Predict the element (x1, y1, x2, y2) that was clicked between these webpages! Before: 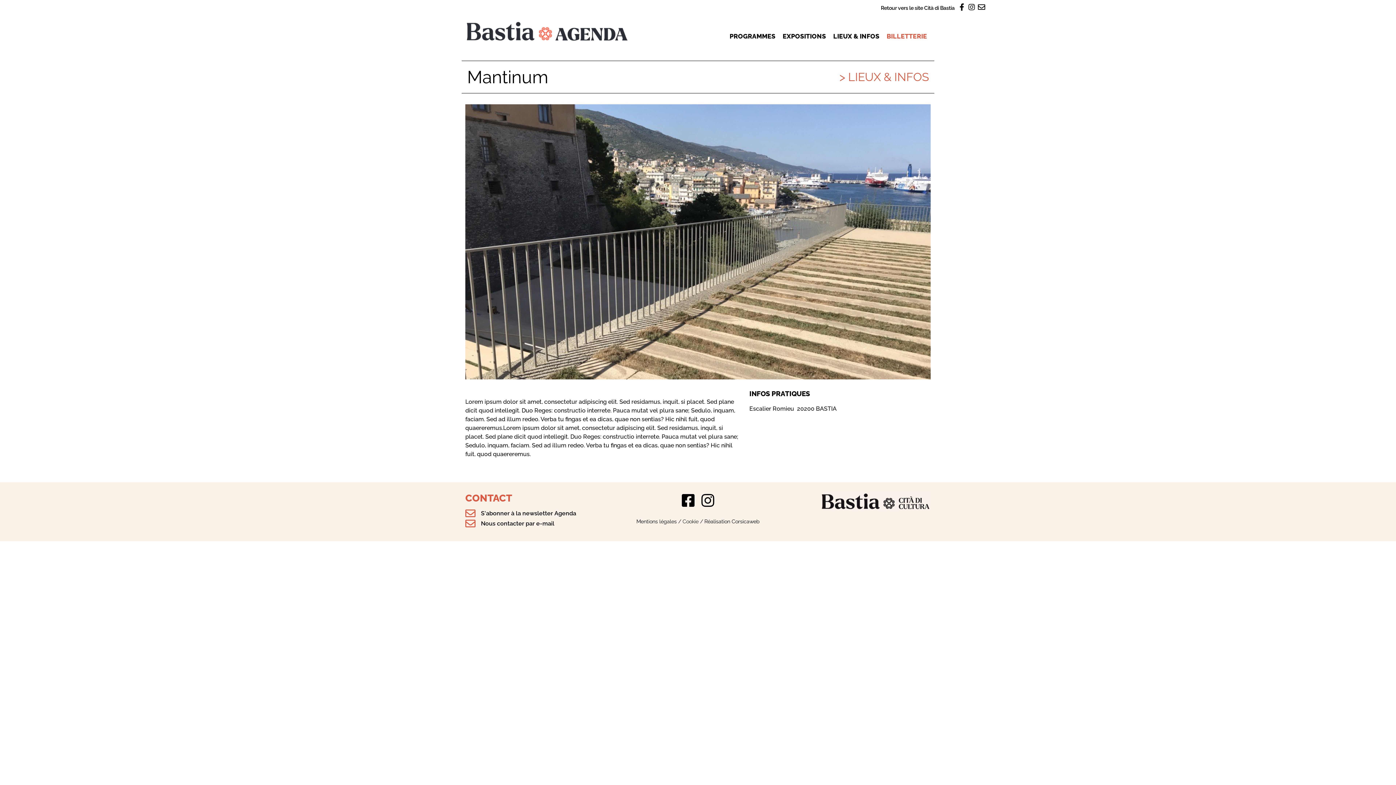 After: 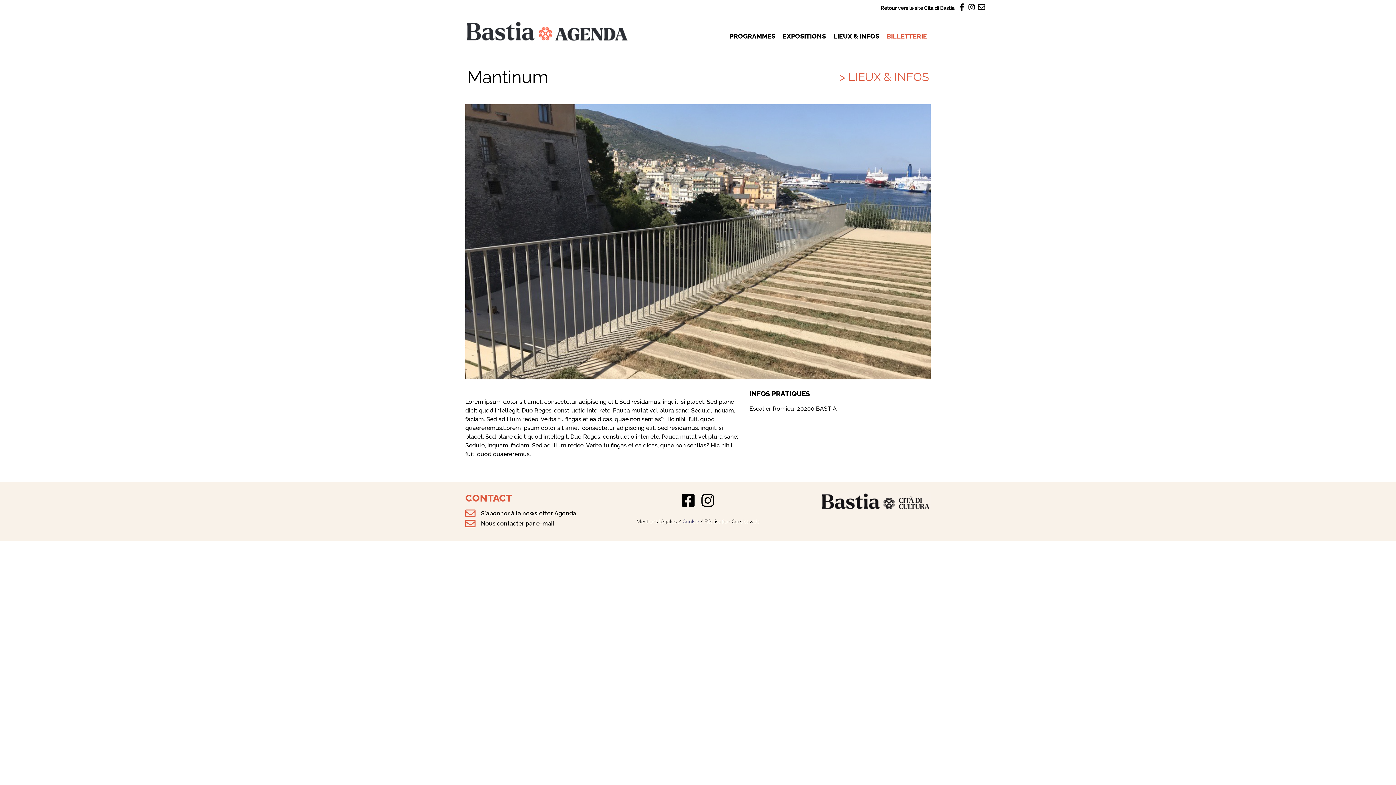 Action: bbox: (682, 518, 698, 524) label: Cookie